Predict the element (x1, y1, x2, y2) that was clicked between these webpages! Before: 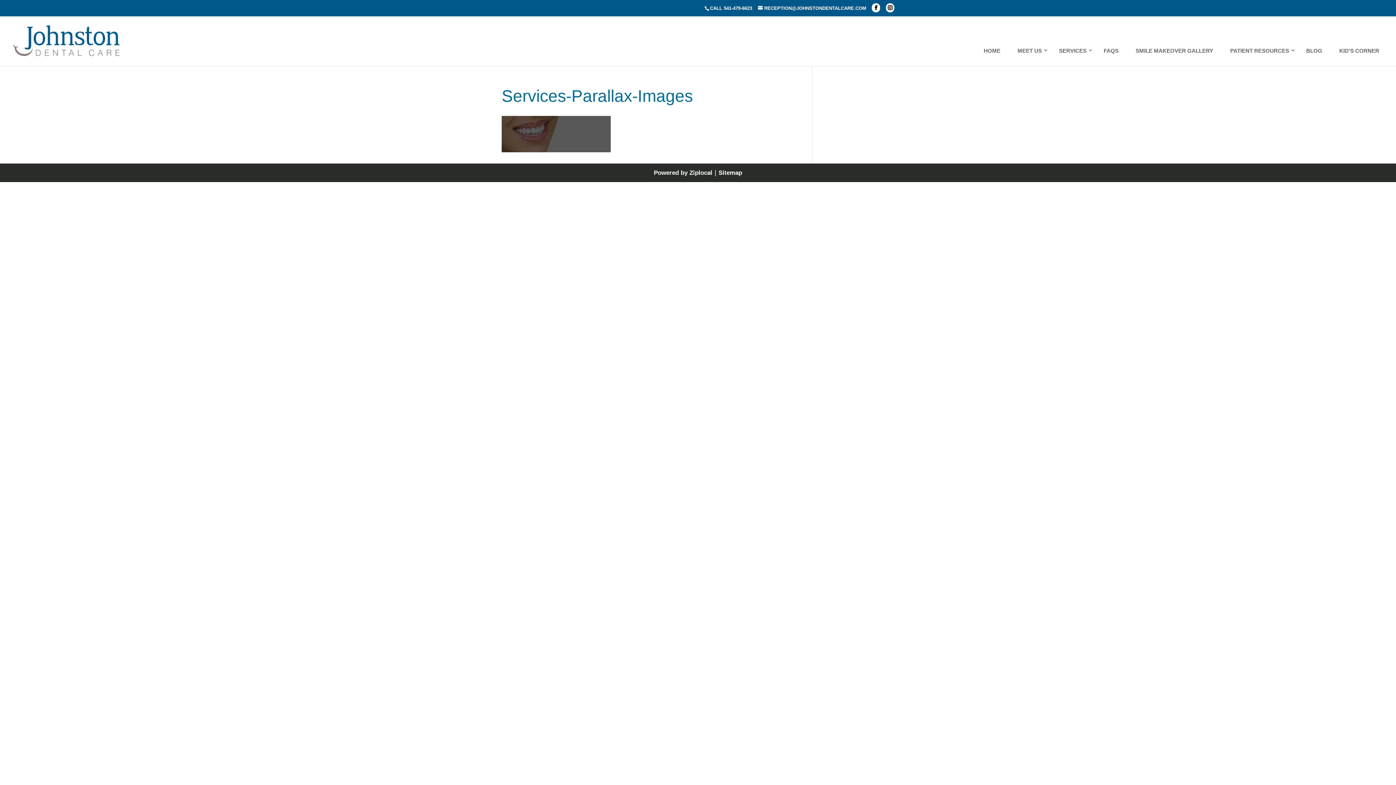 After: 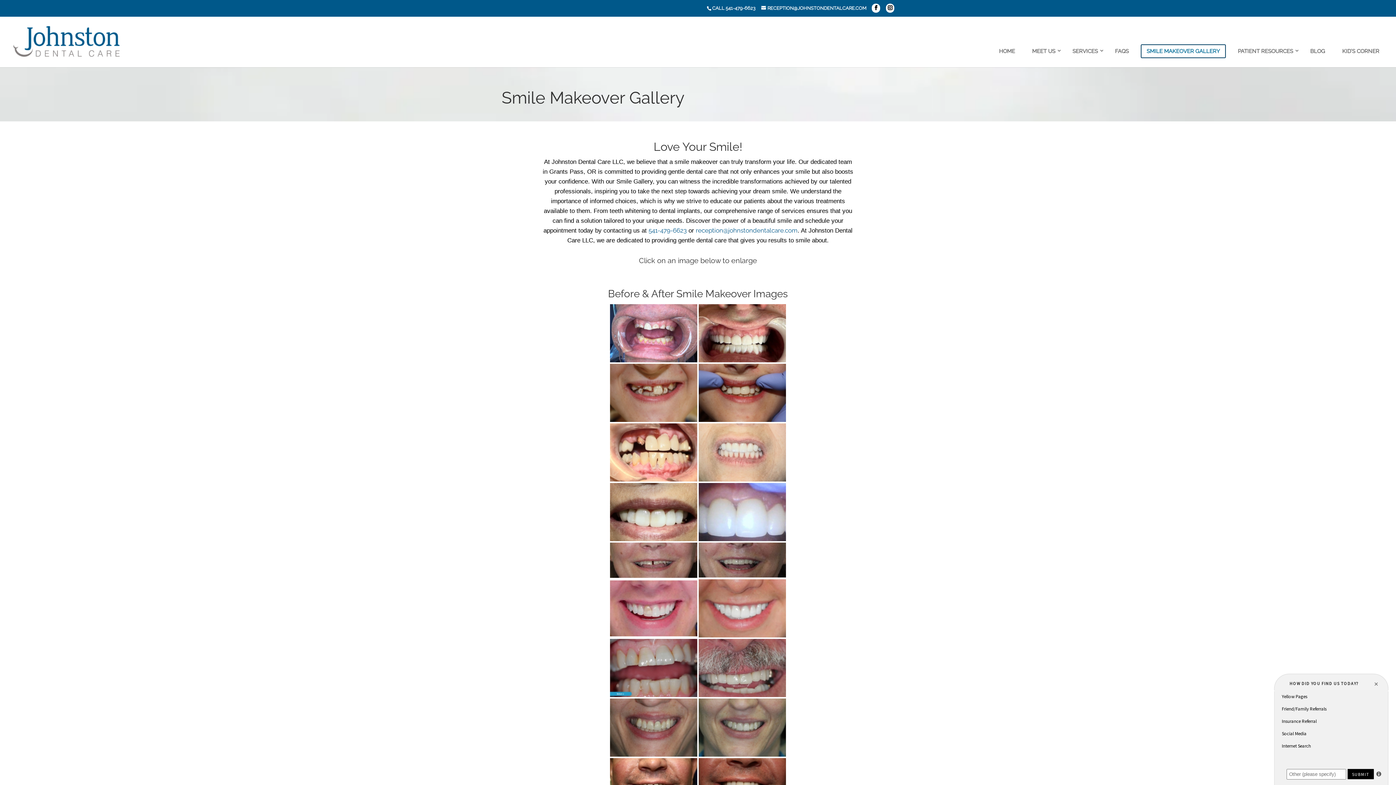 Action: bbox: (1130, 44, 1218, 57) label: SMILE MAKEOVER GALLERY